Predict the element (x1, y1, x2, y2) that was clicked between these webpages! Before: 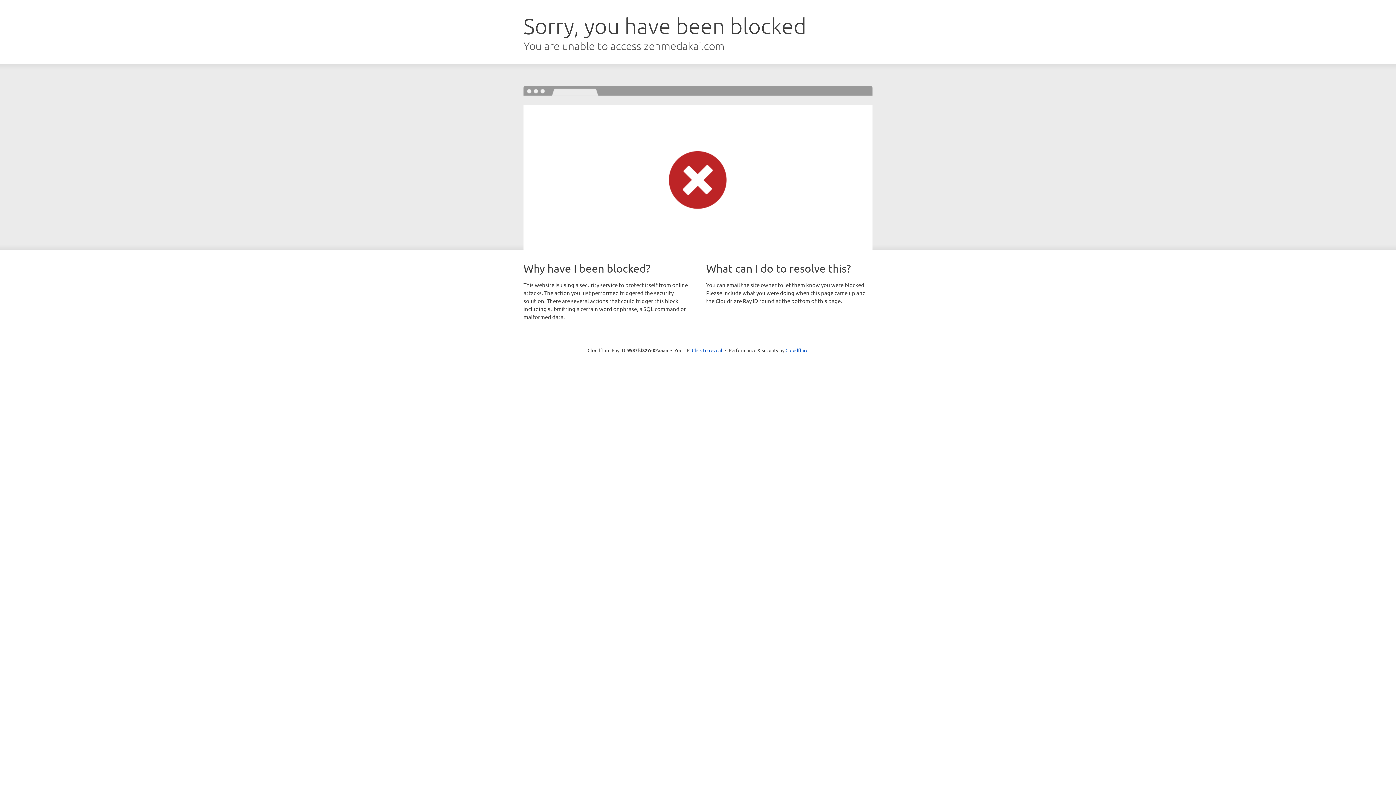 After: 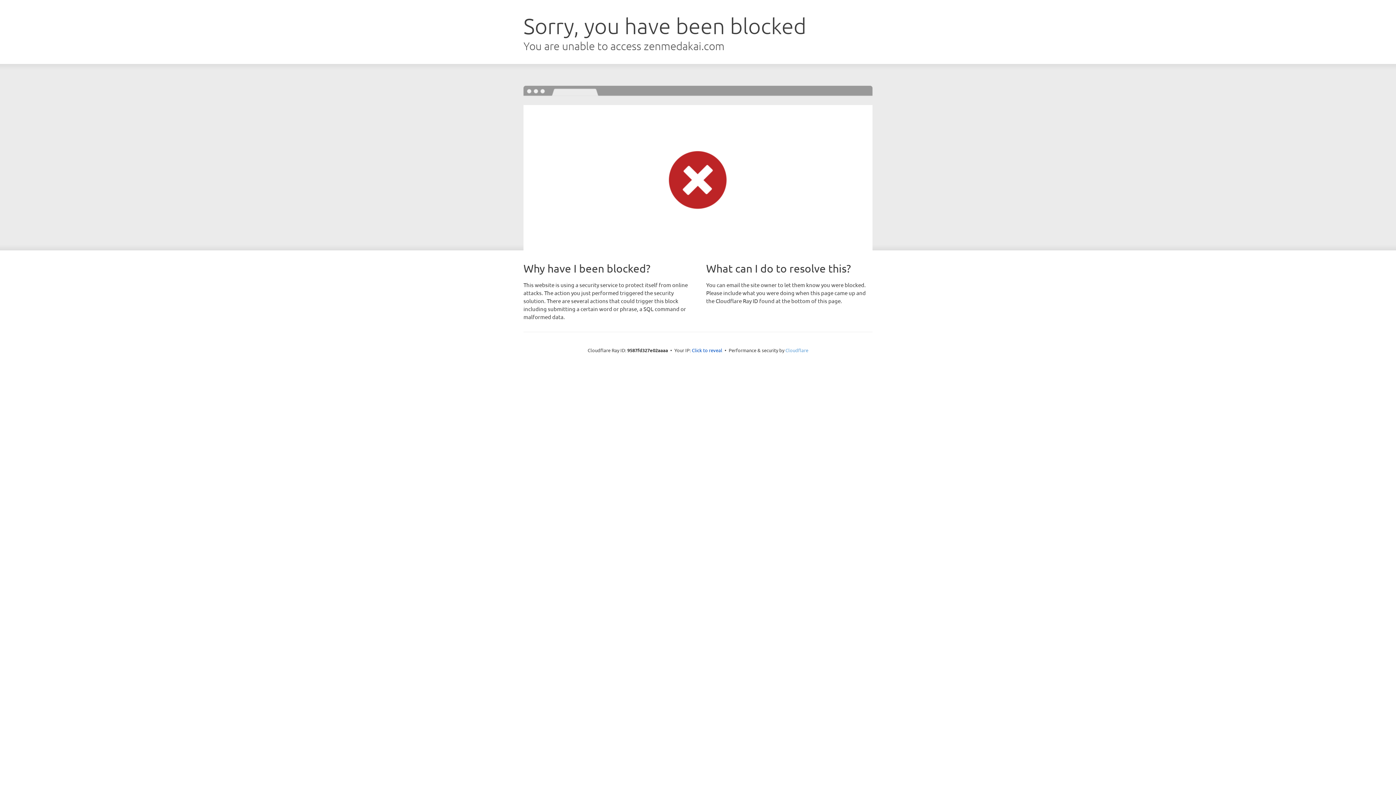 Action: bbox: (785, 347, 808, 353) label: Cloudflare